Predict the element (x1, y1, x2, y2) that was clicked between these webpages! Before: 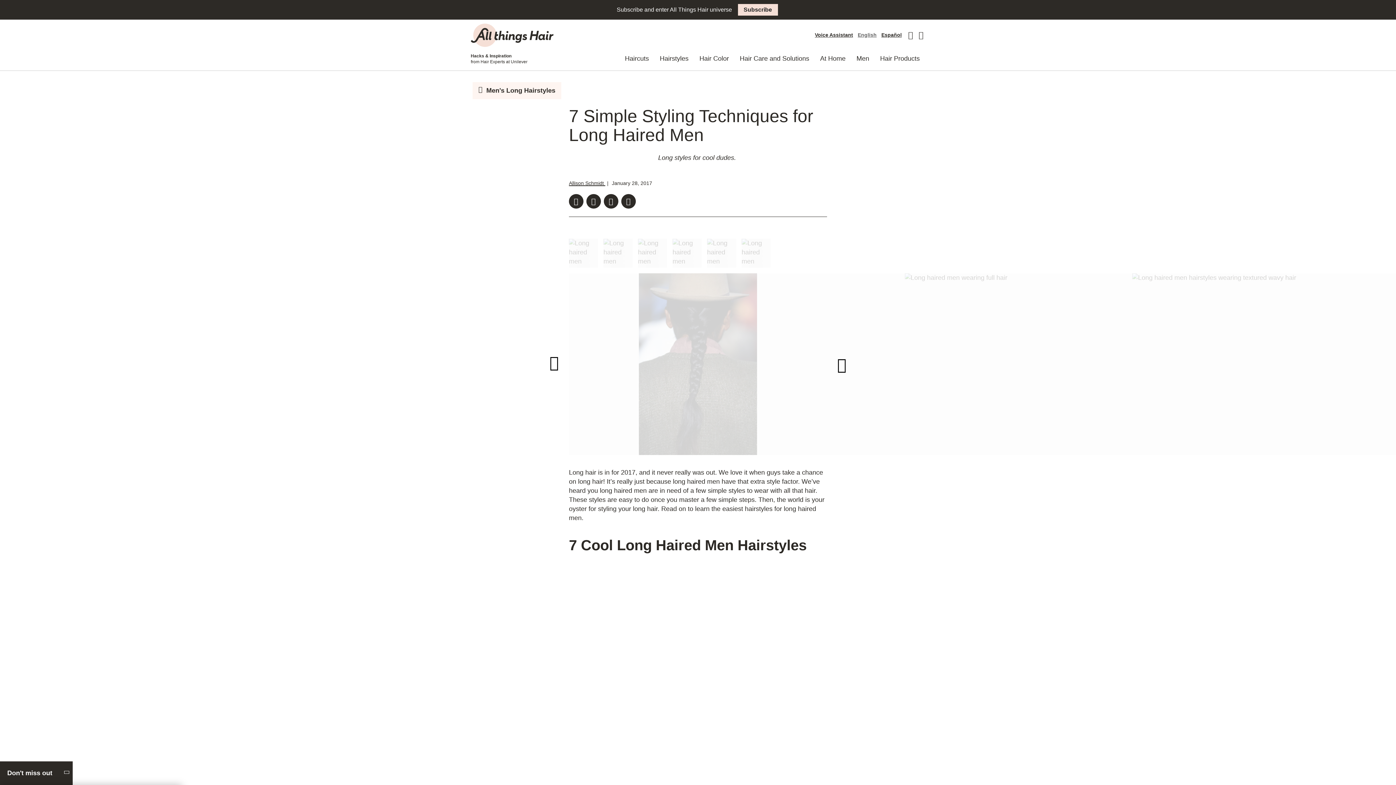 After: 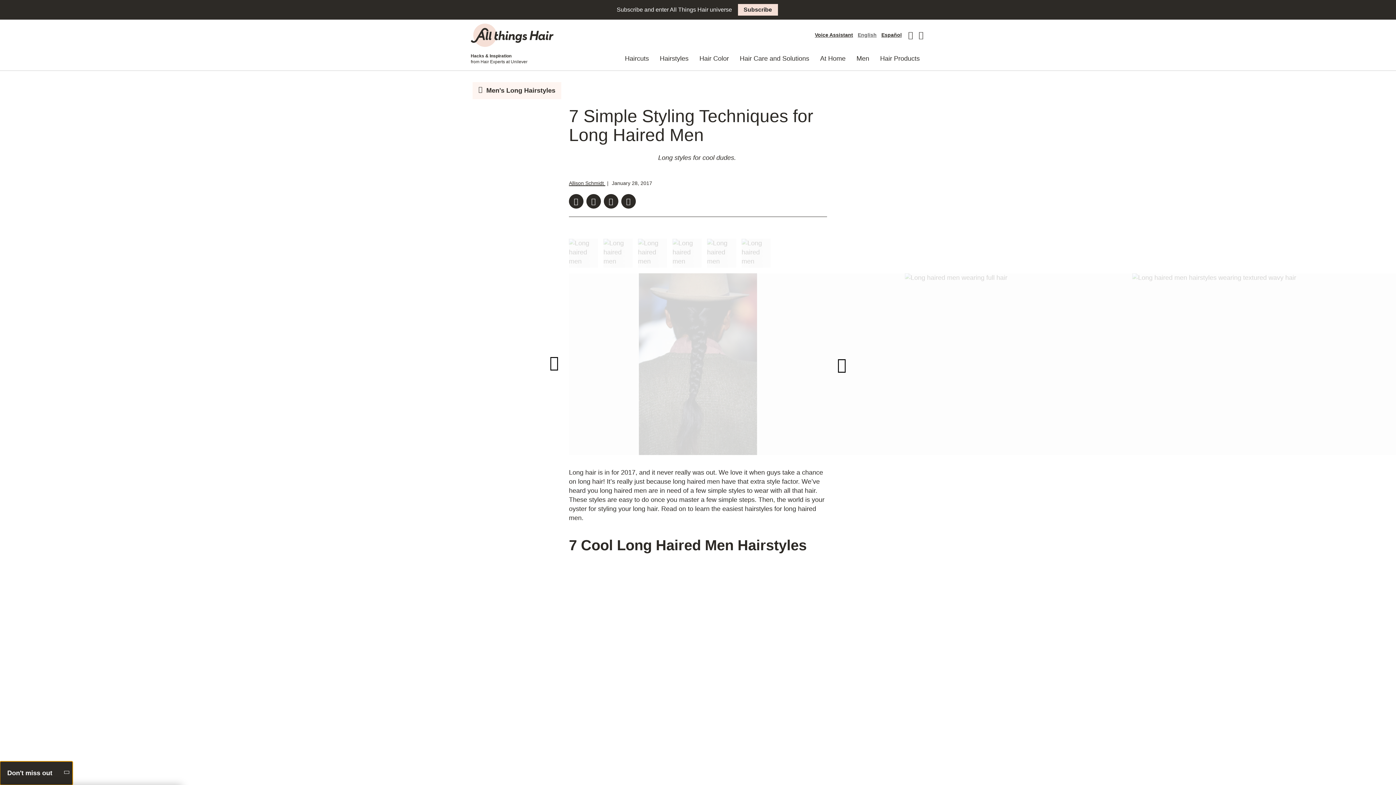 Action: label: Don't miss out bbox: (0, 761, 72, 785)